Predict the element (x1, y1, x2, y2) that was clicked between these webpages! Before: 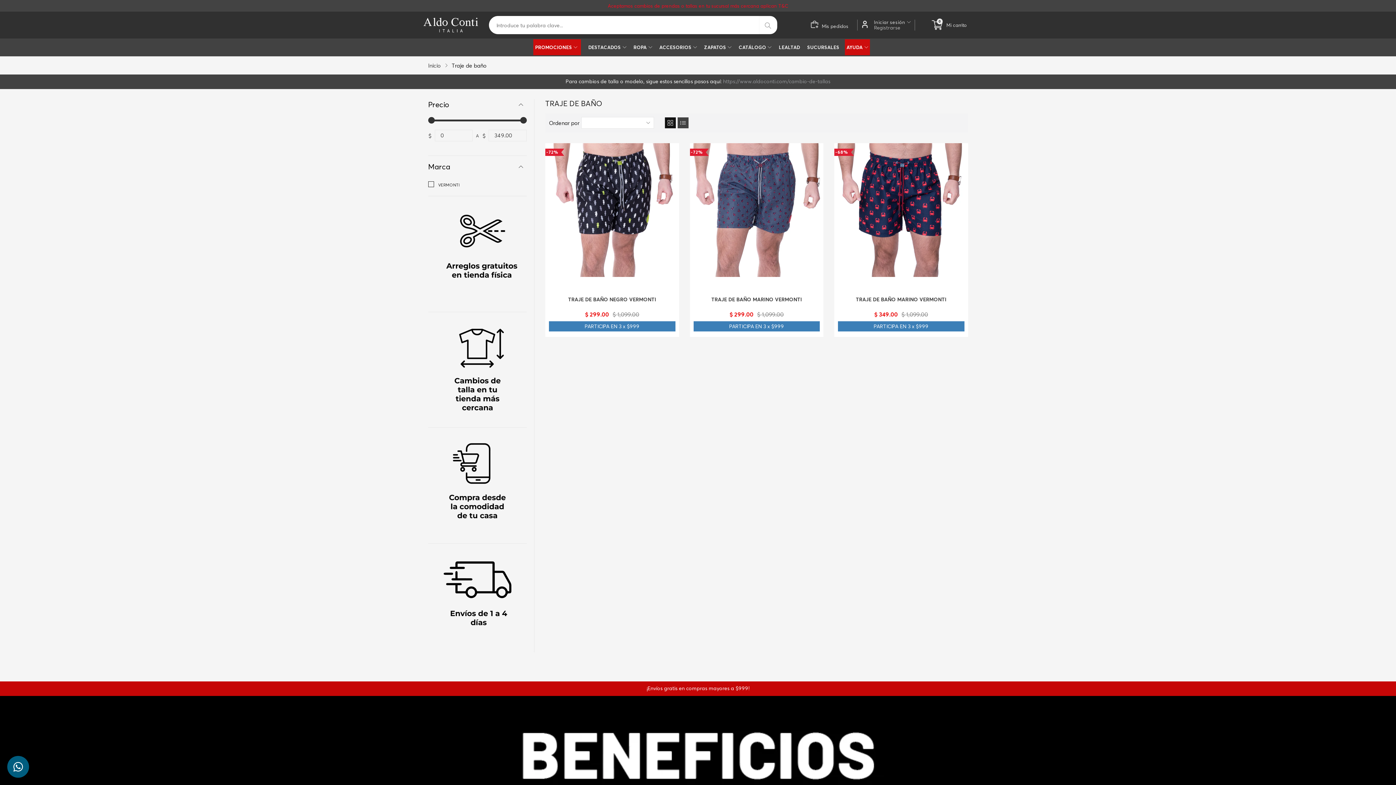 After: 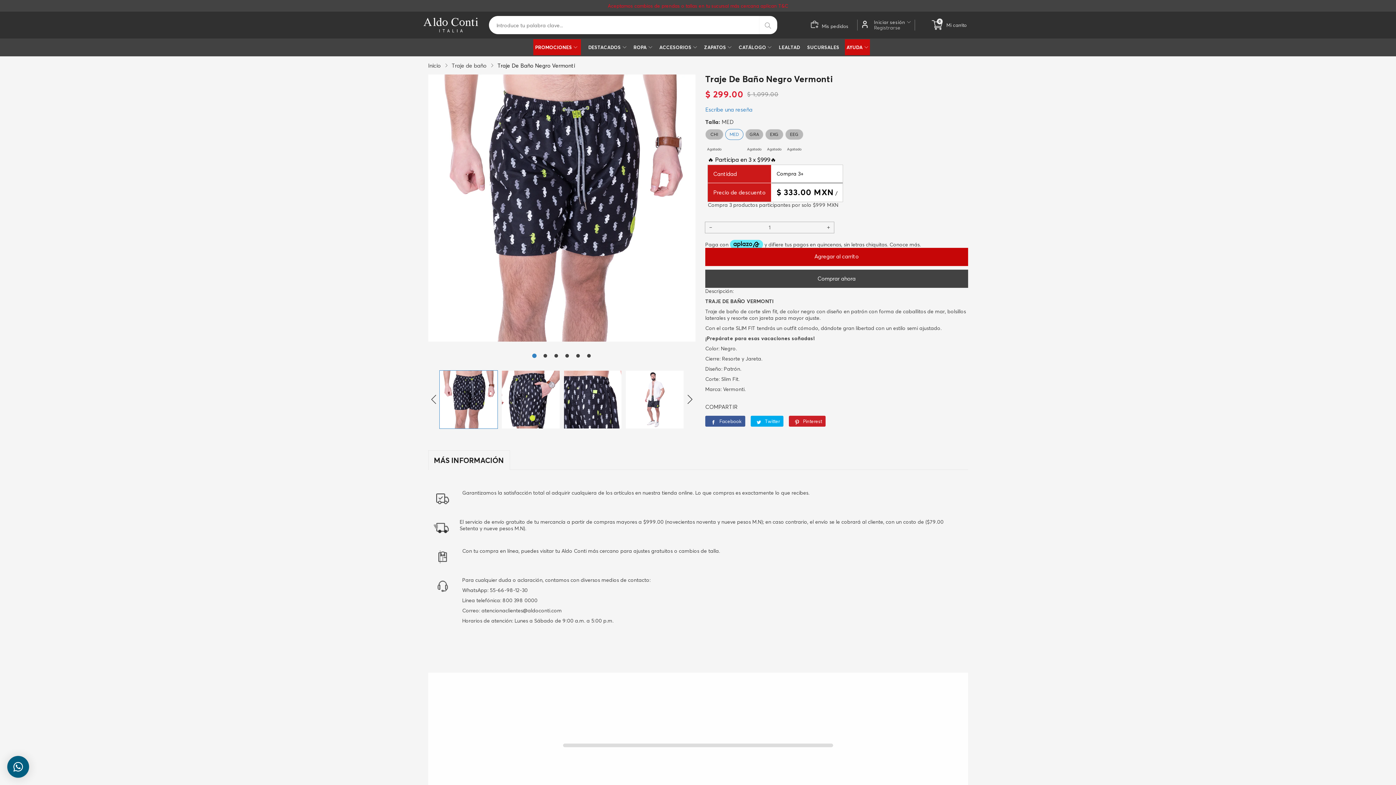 Action: bbox: (545, 143, 679, 276) label: Traje De Baño Negro Vermonti